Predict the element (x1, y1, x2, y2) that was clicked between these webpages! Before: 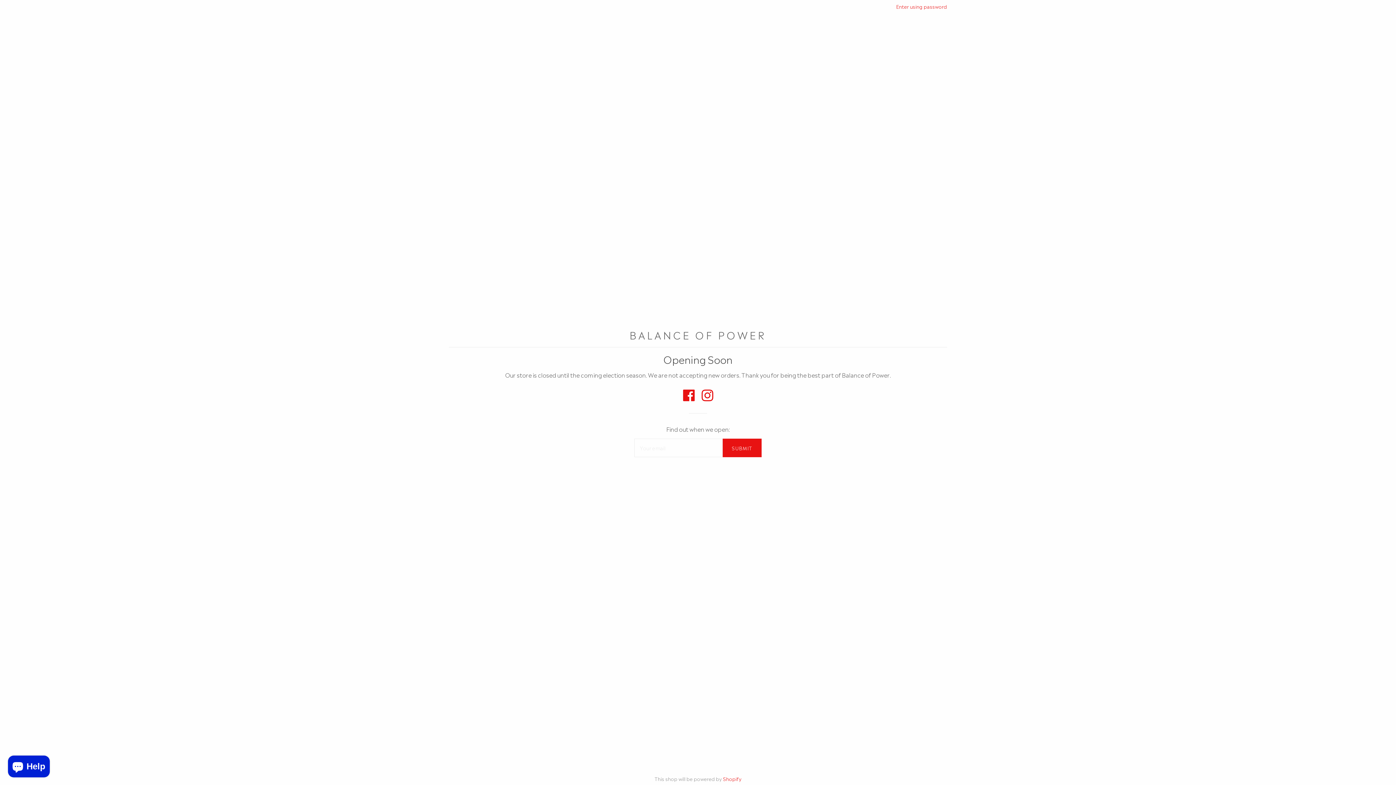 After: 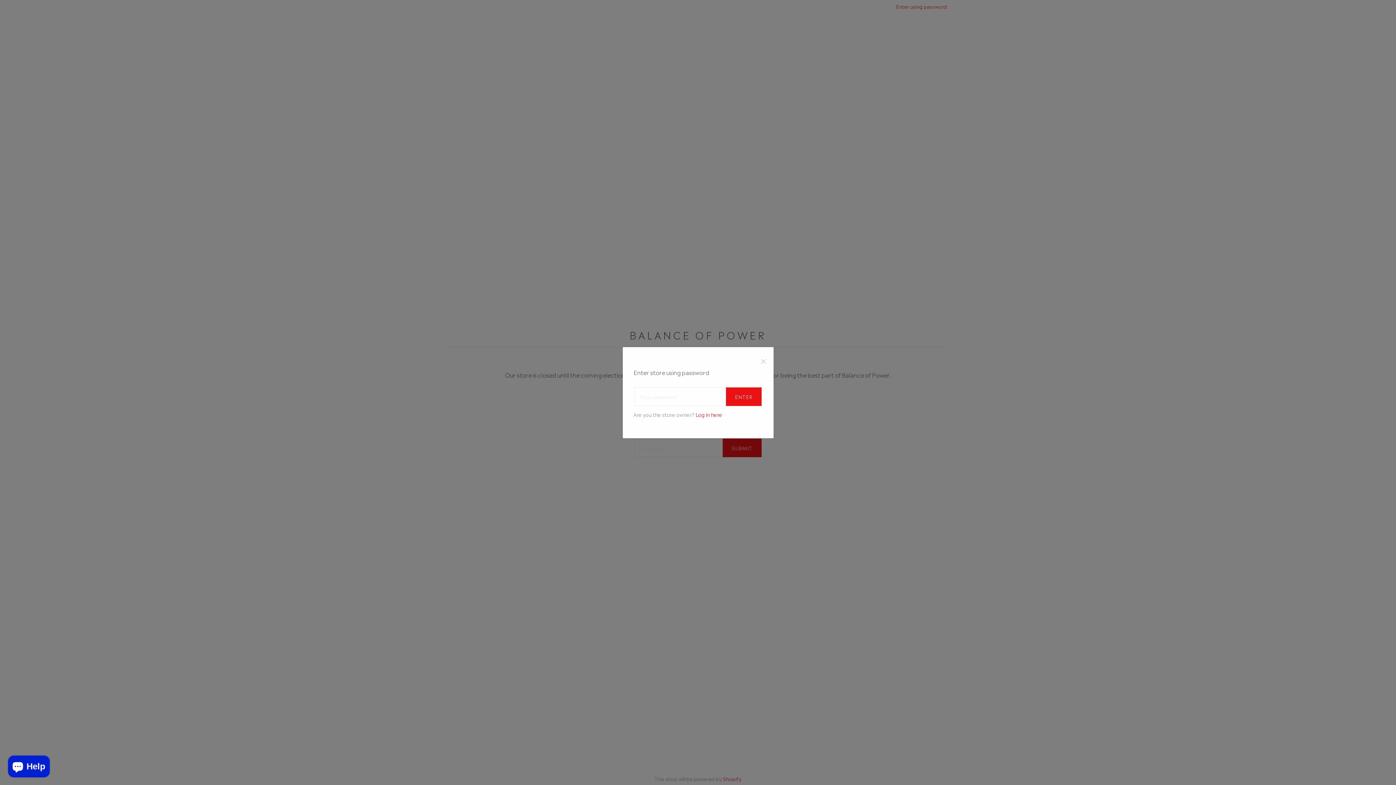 Action: label: Enter using password bbox: (896, 2, 947, 9)